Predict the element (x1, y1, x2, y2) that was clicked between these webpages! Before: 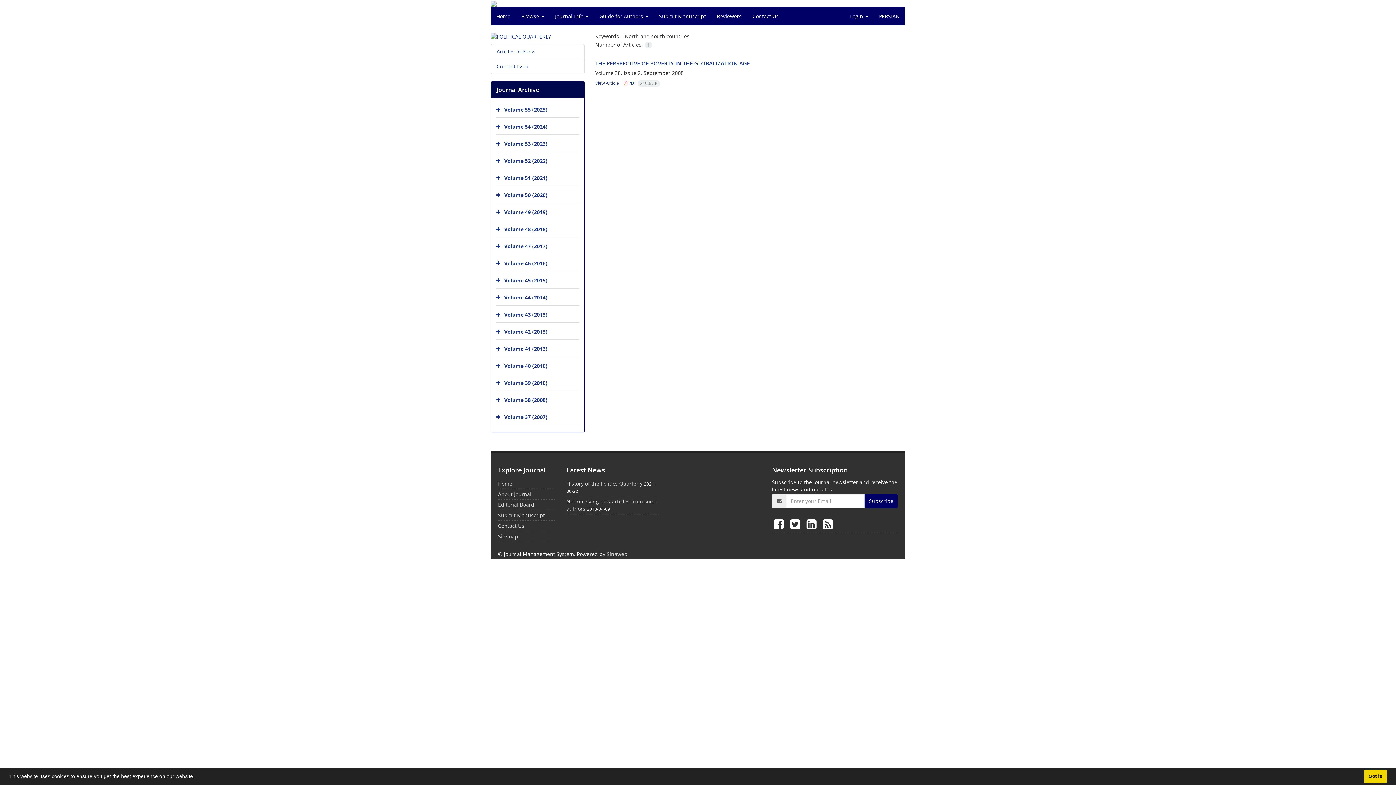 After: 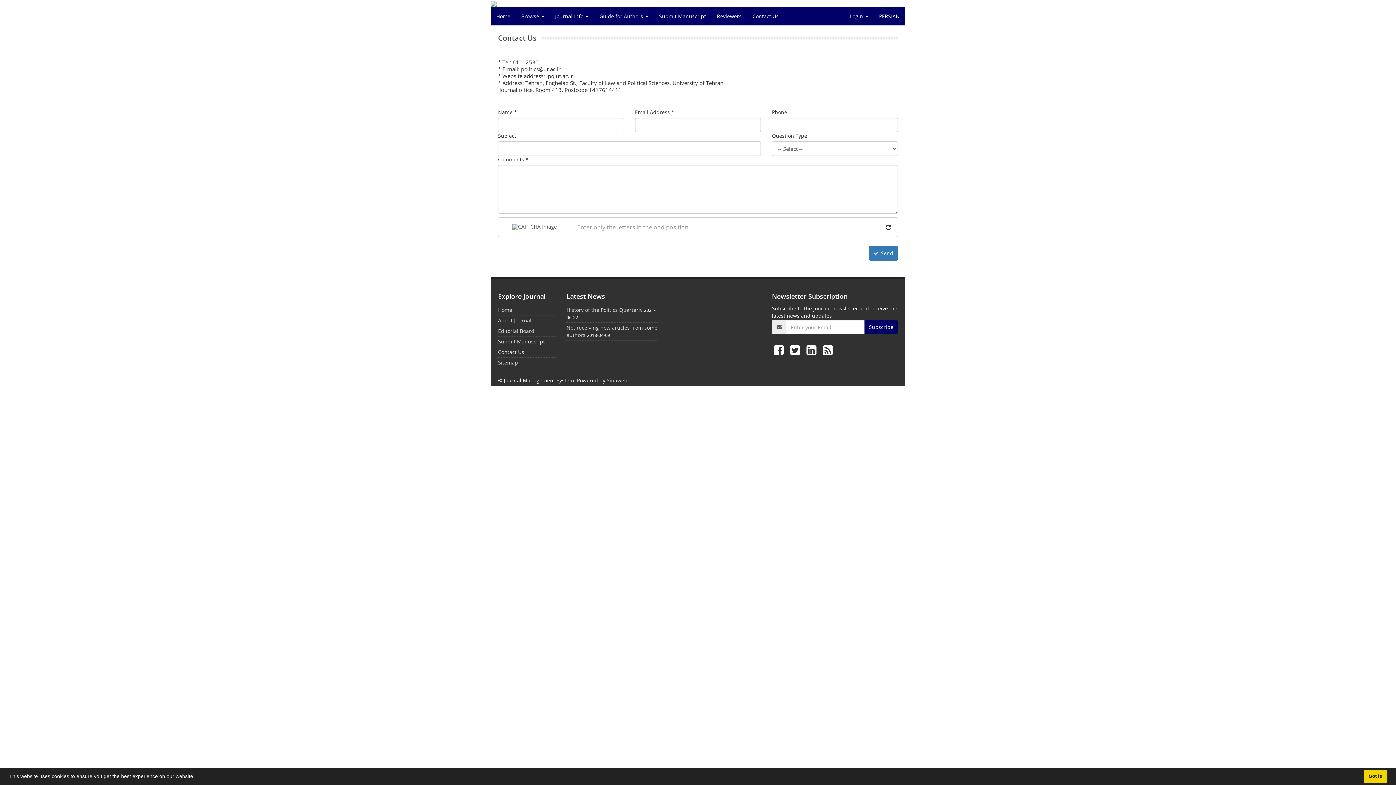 Action: bbox: (747, 7, 784, 25) label: Contact Us